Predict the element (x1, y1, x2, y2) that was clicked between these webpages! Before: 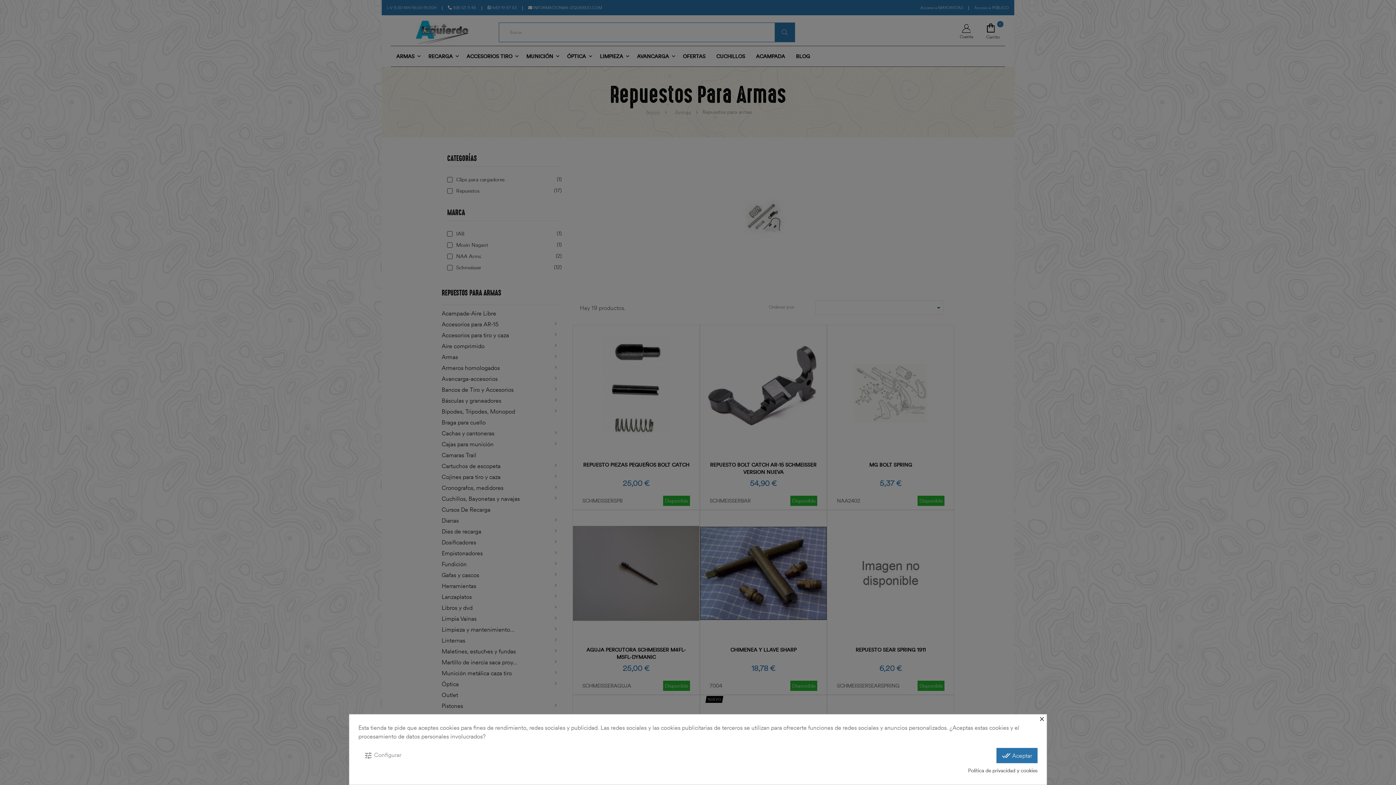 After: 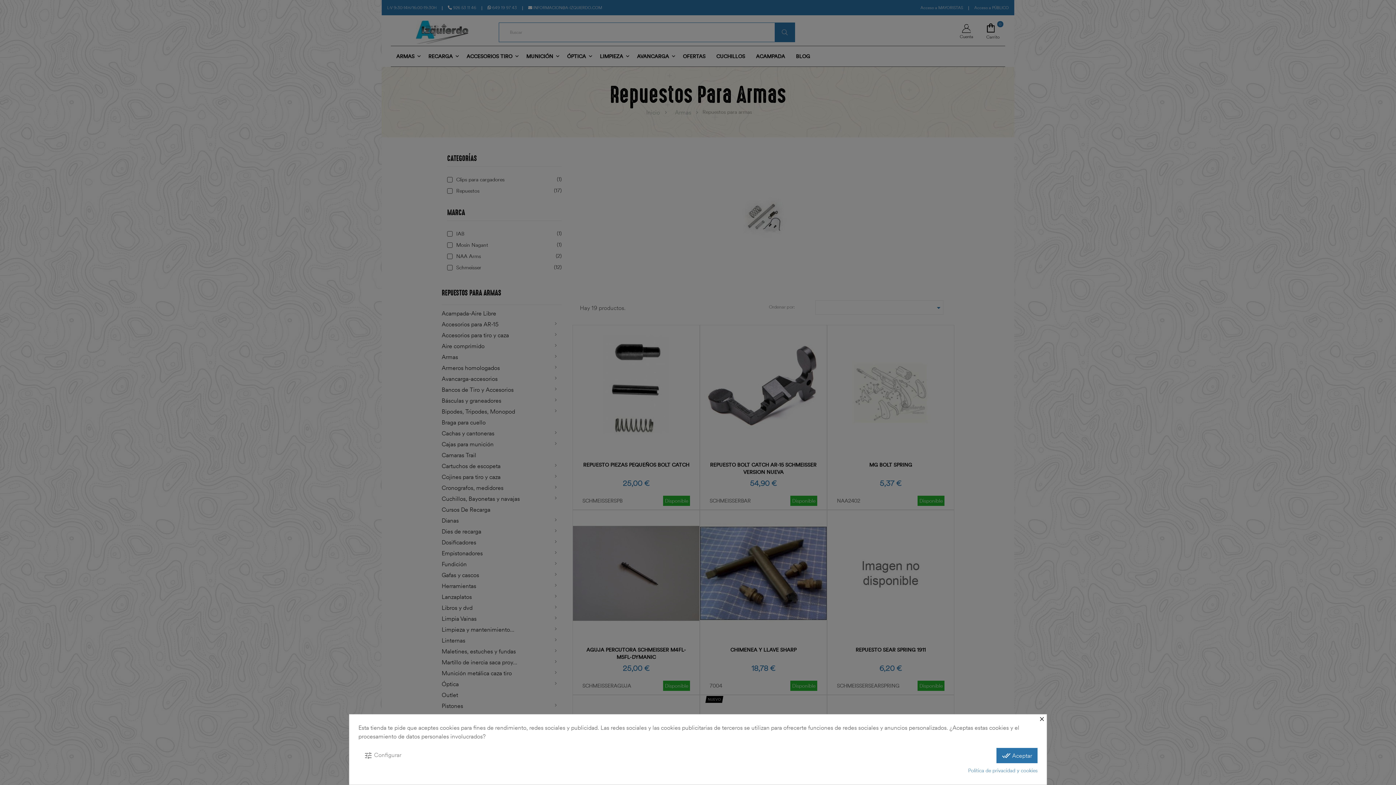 Action: label: Política de privacidad y cookies bbox: (968, 768, 1037, 774)